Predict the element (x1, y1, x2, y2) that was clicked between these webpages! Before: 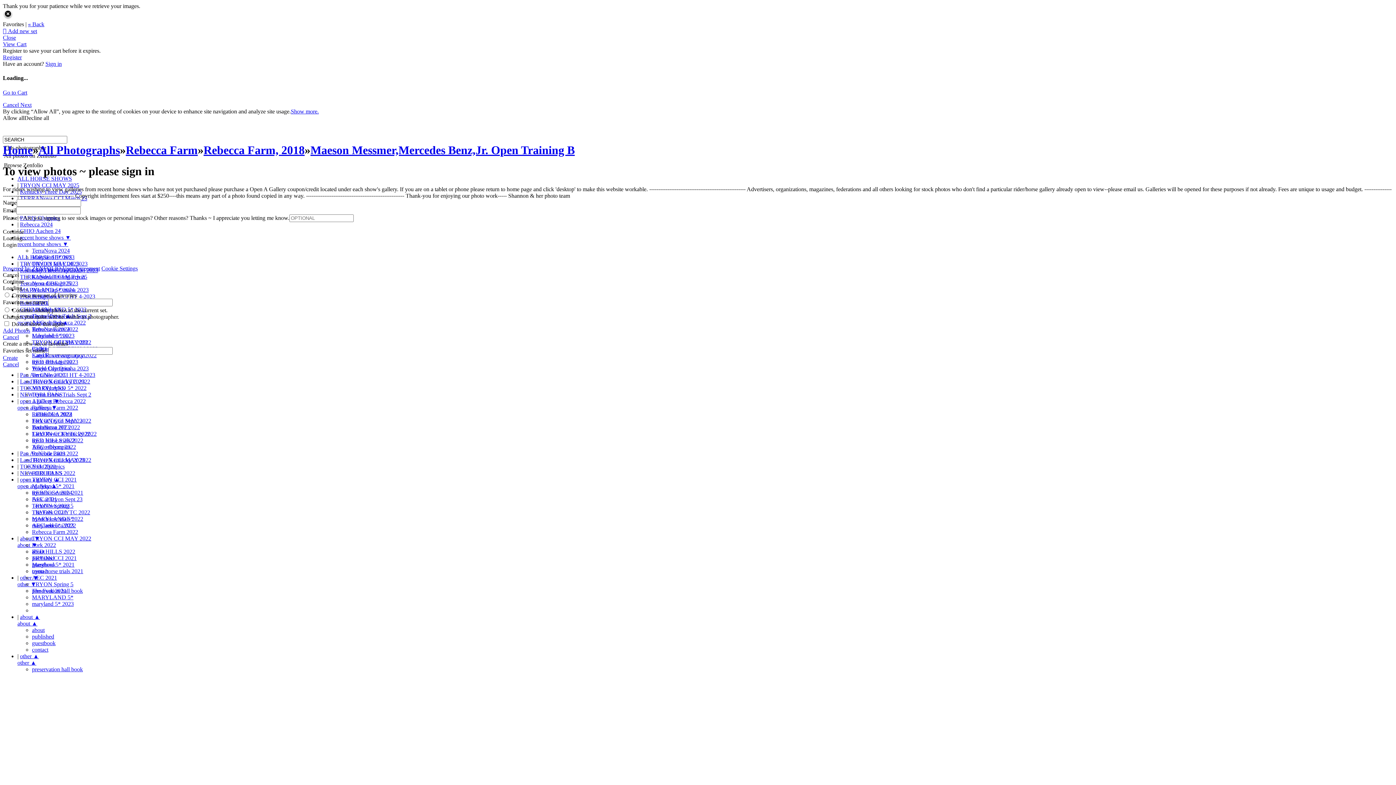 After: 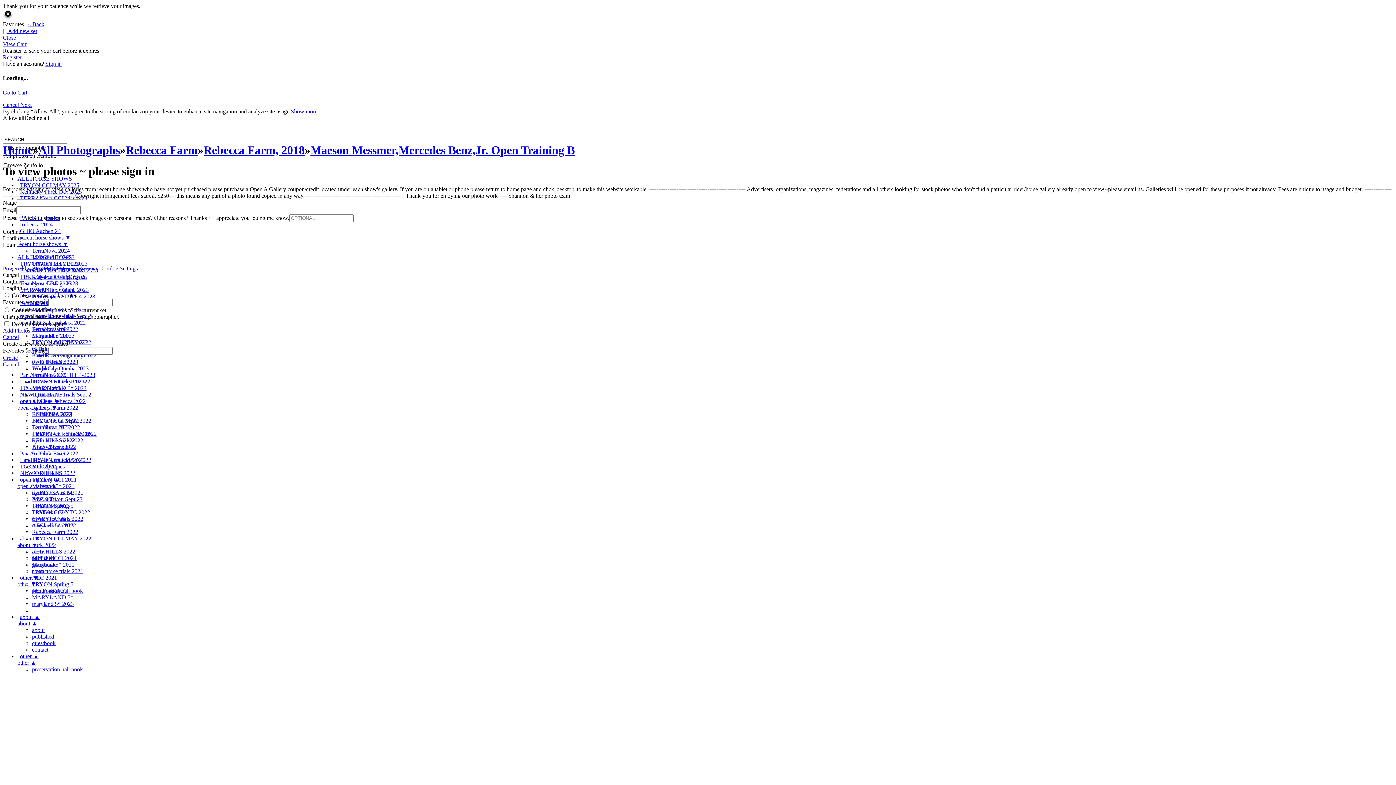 Action: label: about bbox: (32, 627, 44, 633)